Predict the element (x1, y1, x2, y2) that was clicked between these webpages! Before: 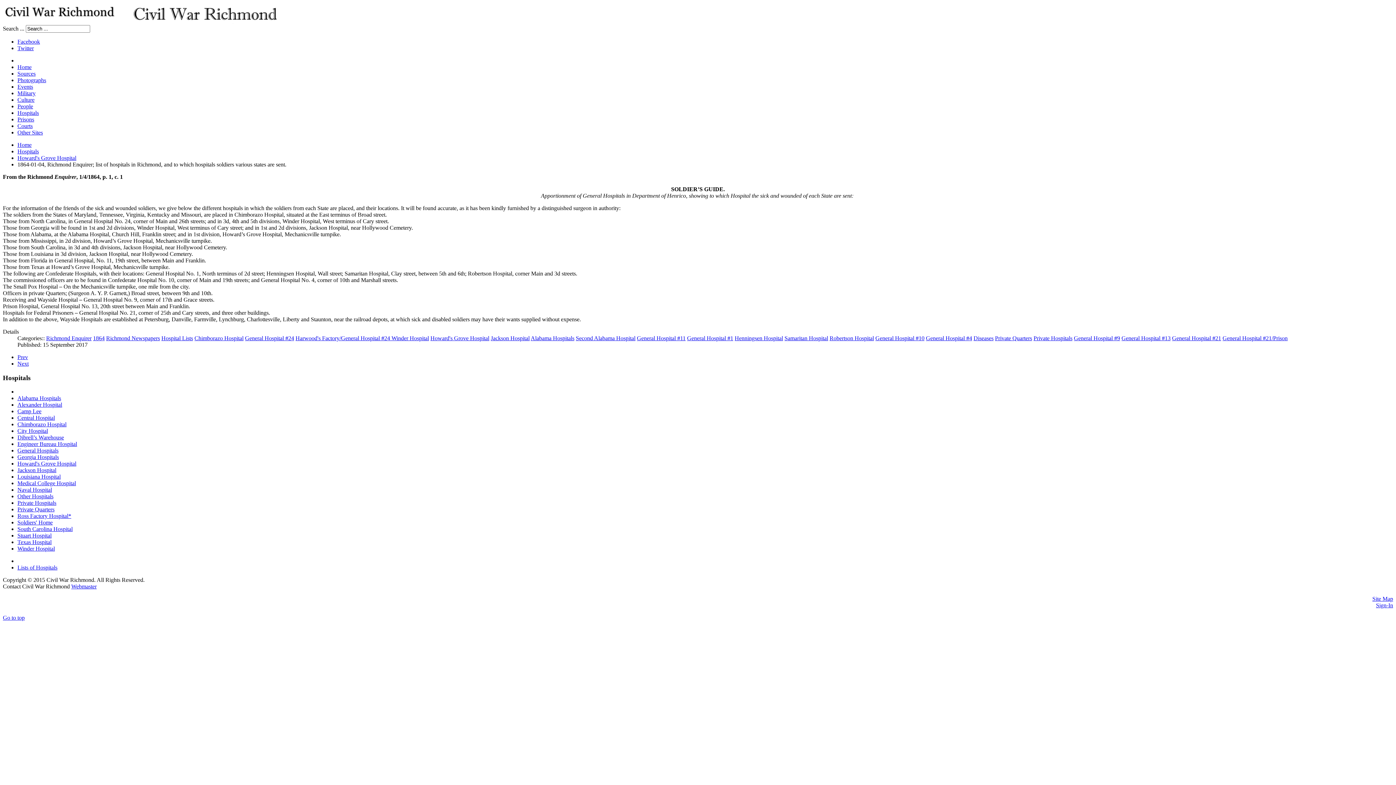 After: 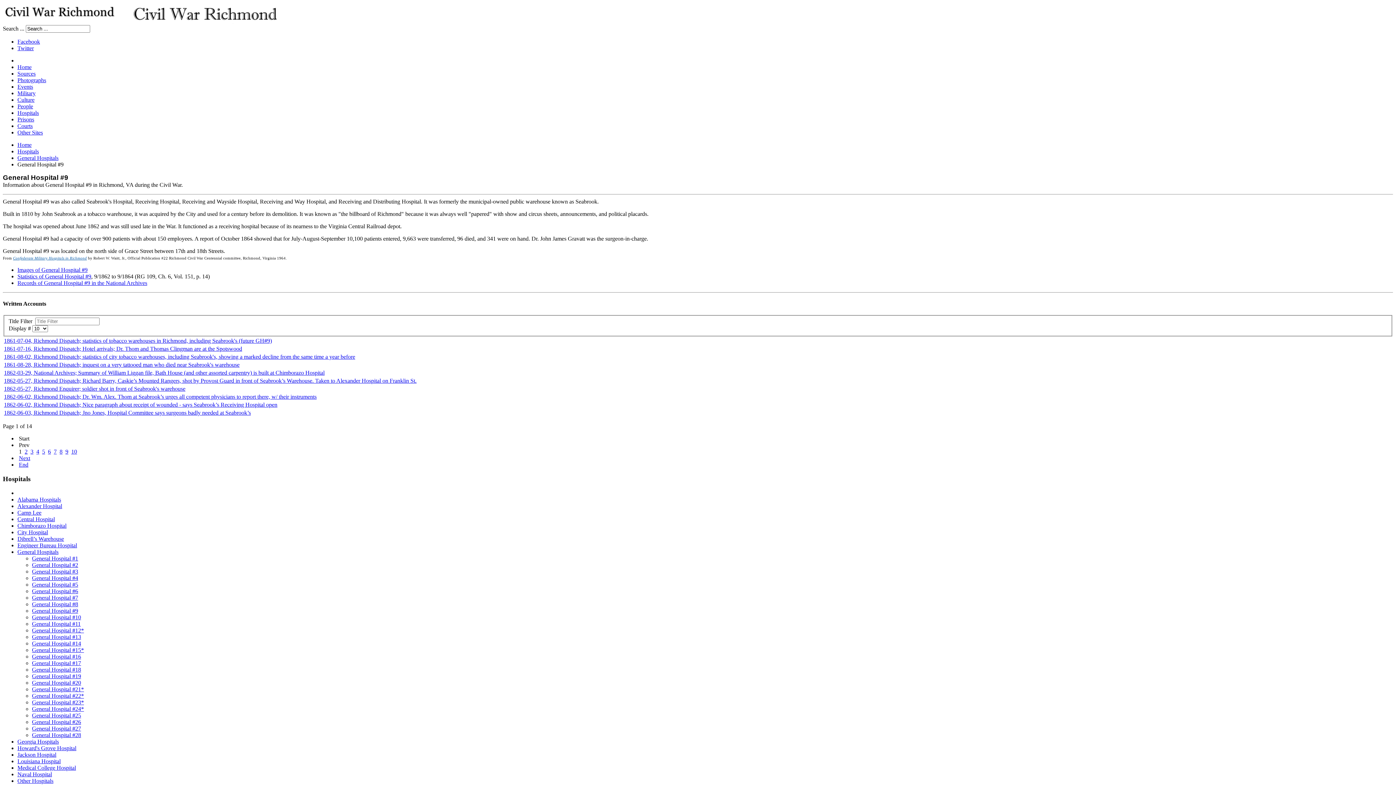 Action: bbox: (1074, 335, 1120, 341) label: General Hospital #9